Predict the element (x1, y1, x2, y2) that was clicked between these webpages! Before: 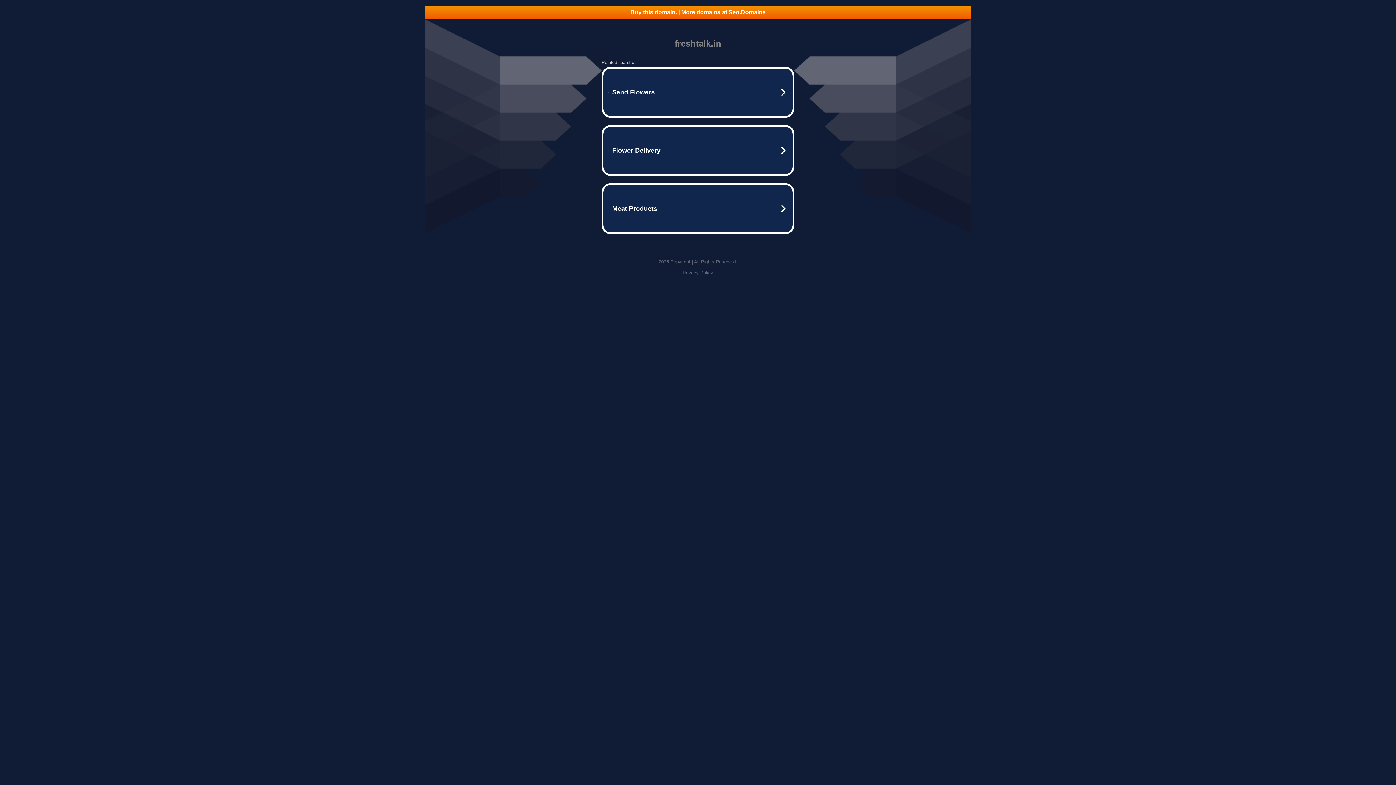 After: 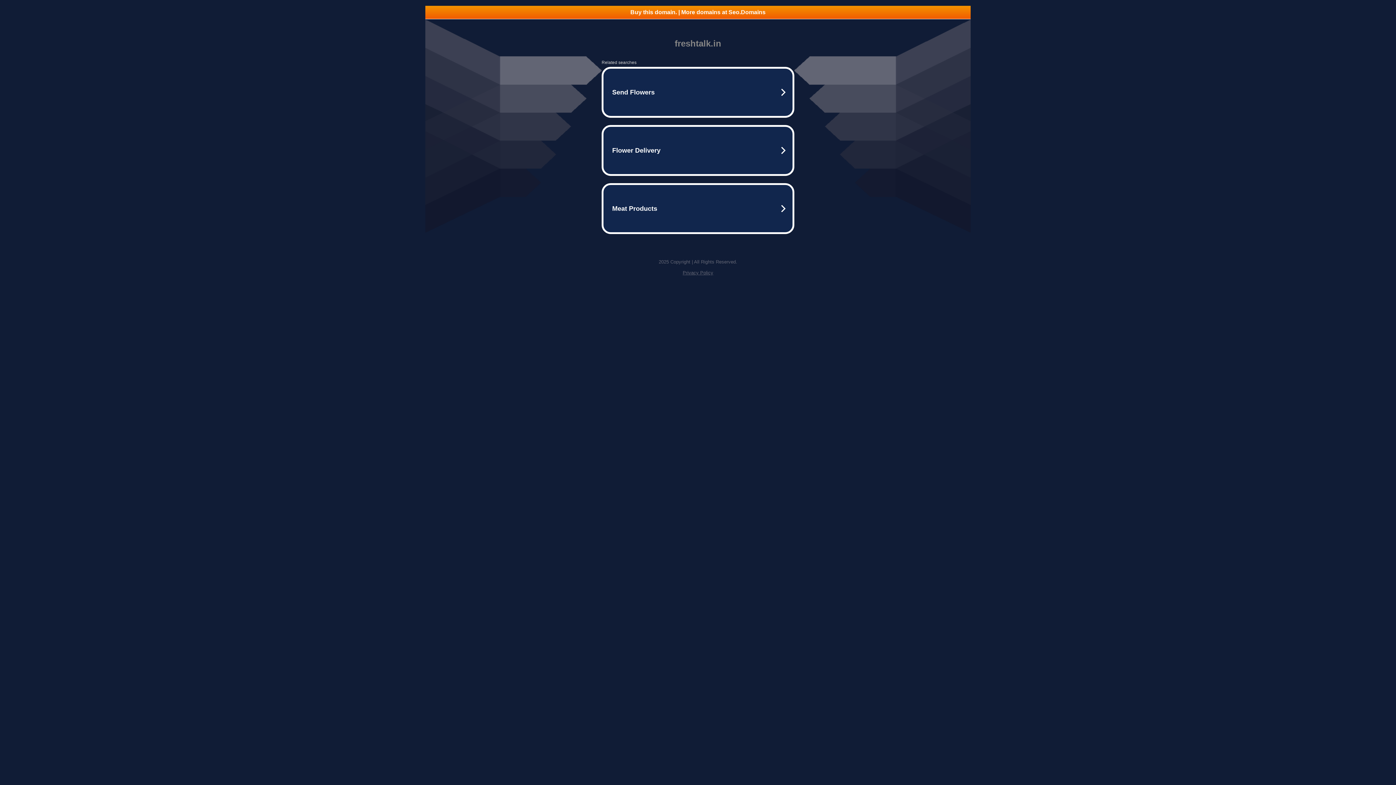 Action: label: Buy this domain. | More domains at Seo.Domains bbox: (425, 5, 970, 18)